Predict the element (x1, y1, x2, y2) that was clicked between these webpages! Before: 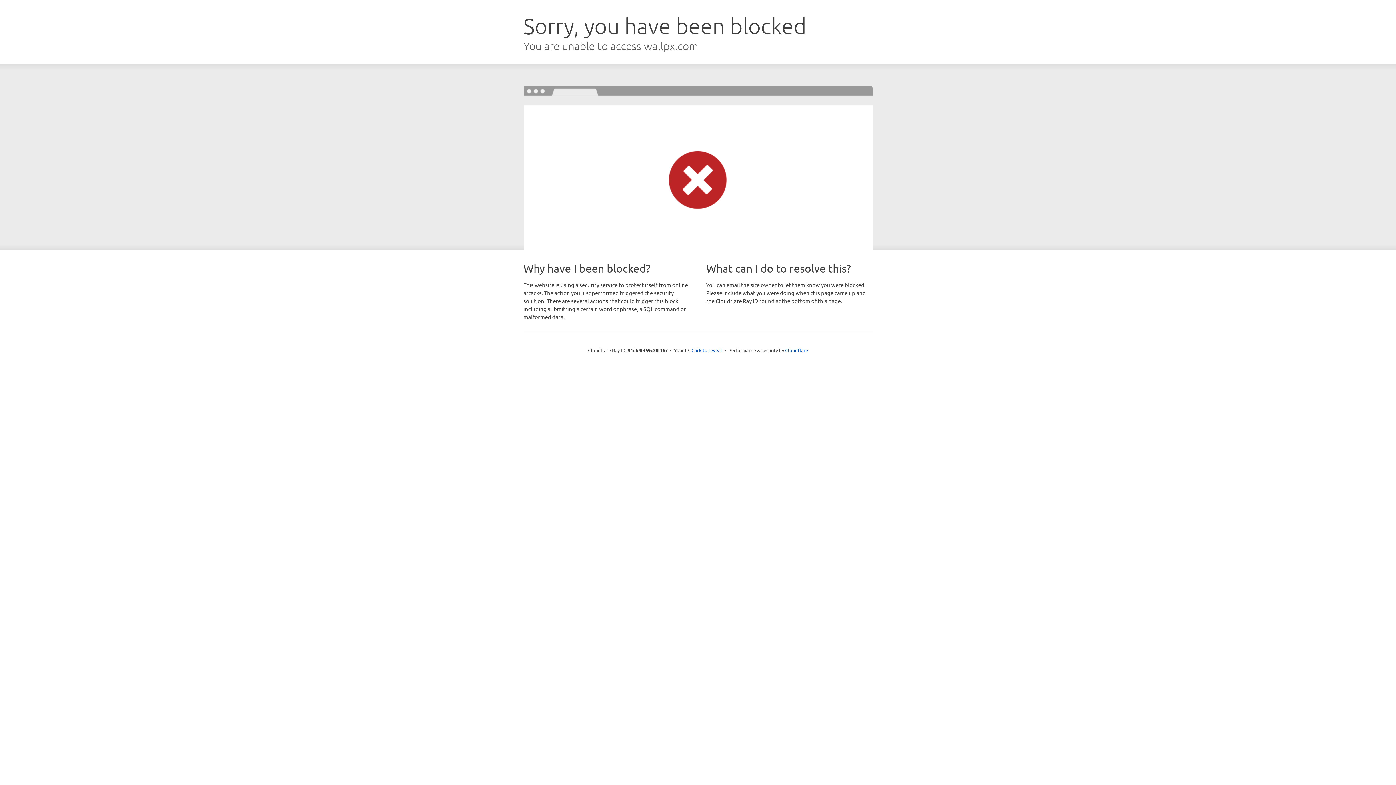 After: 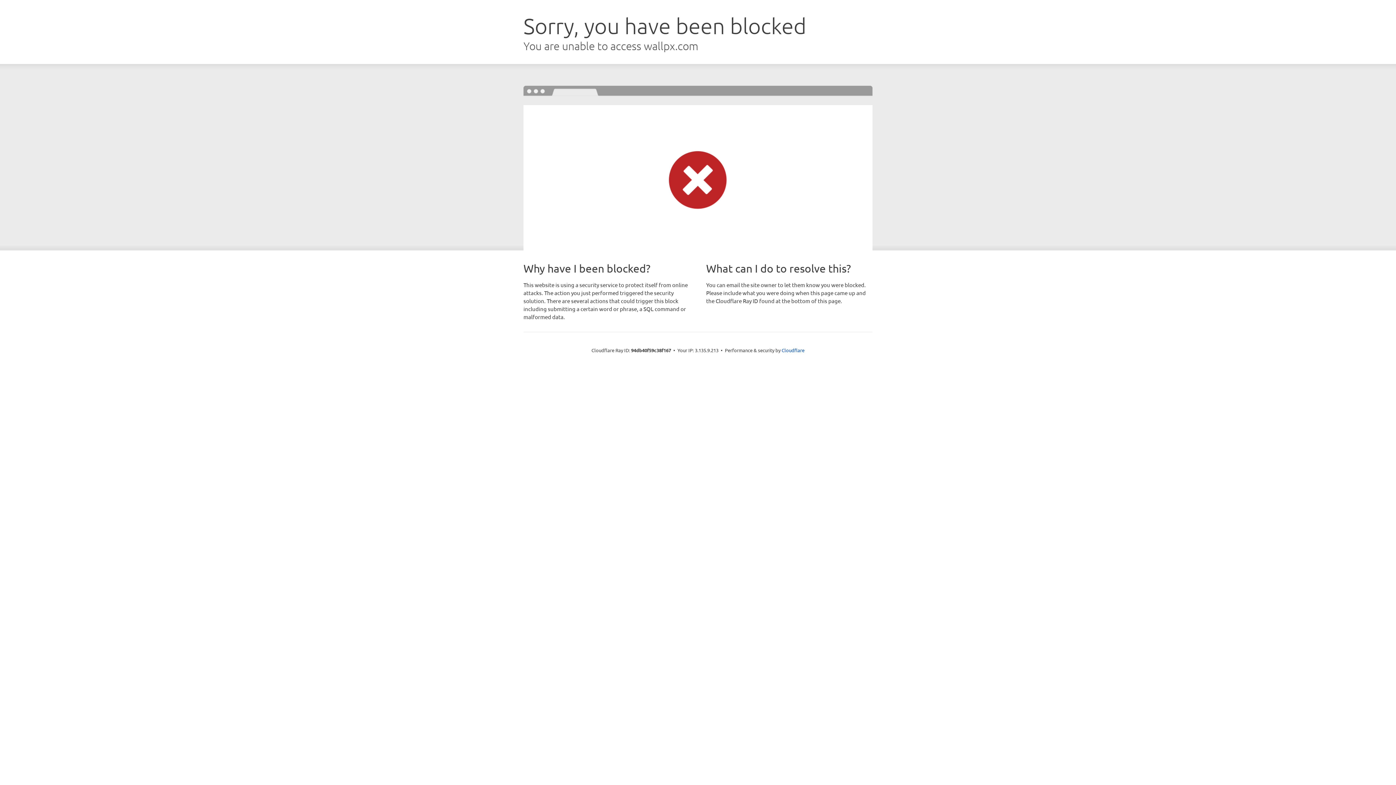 Action: bbox: (691, 346, 722, 353) label: Click to reveal